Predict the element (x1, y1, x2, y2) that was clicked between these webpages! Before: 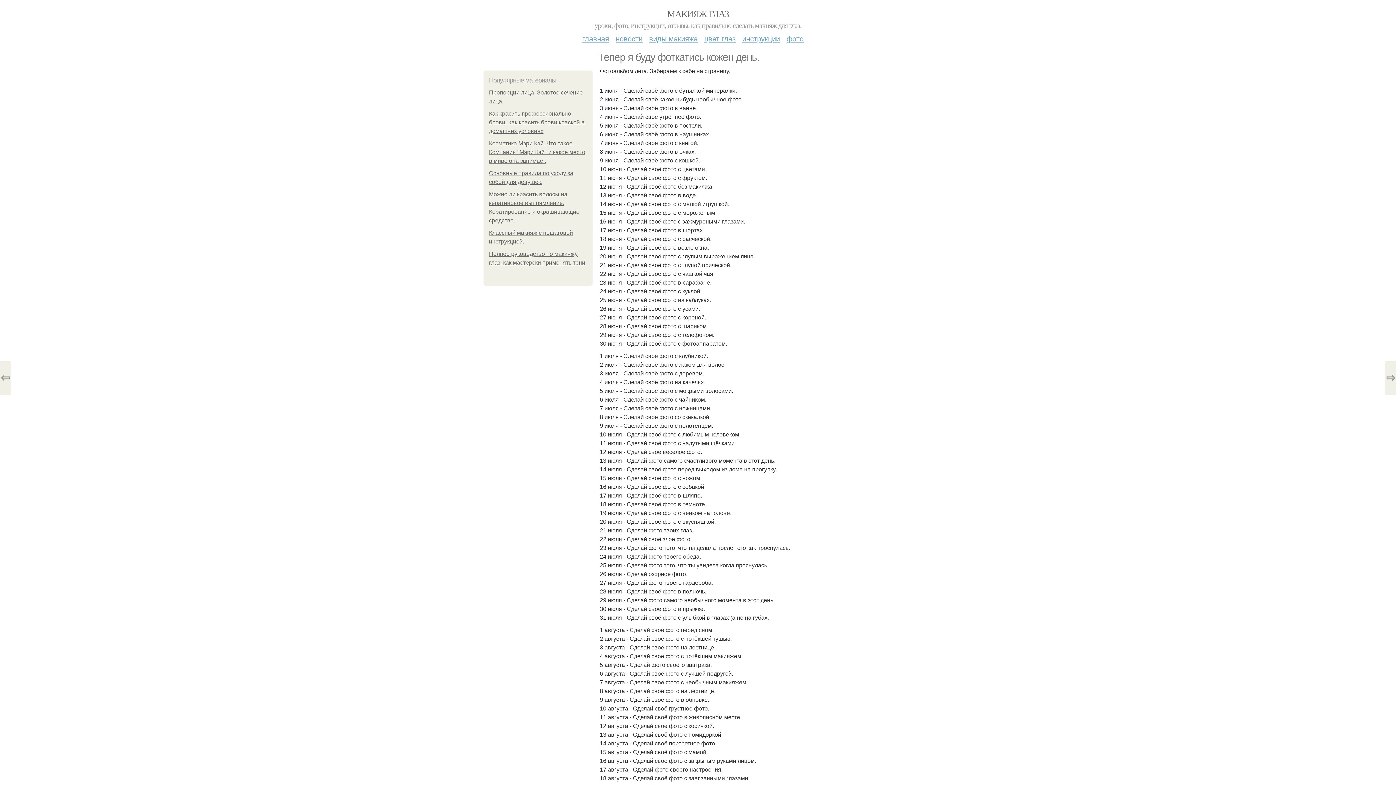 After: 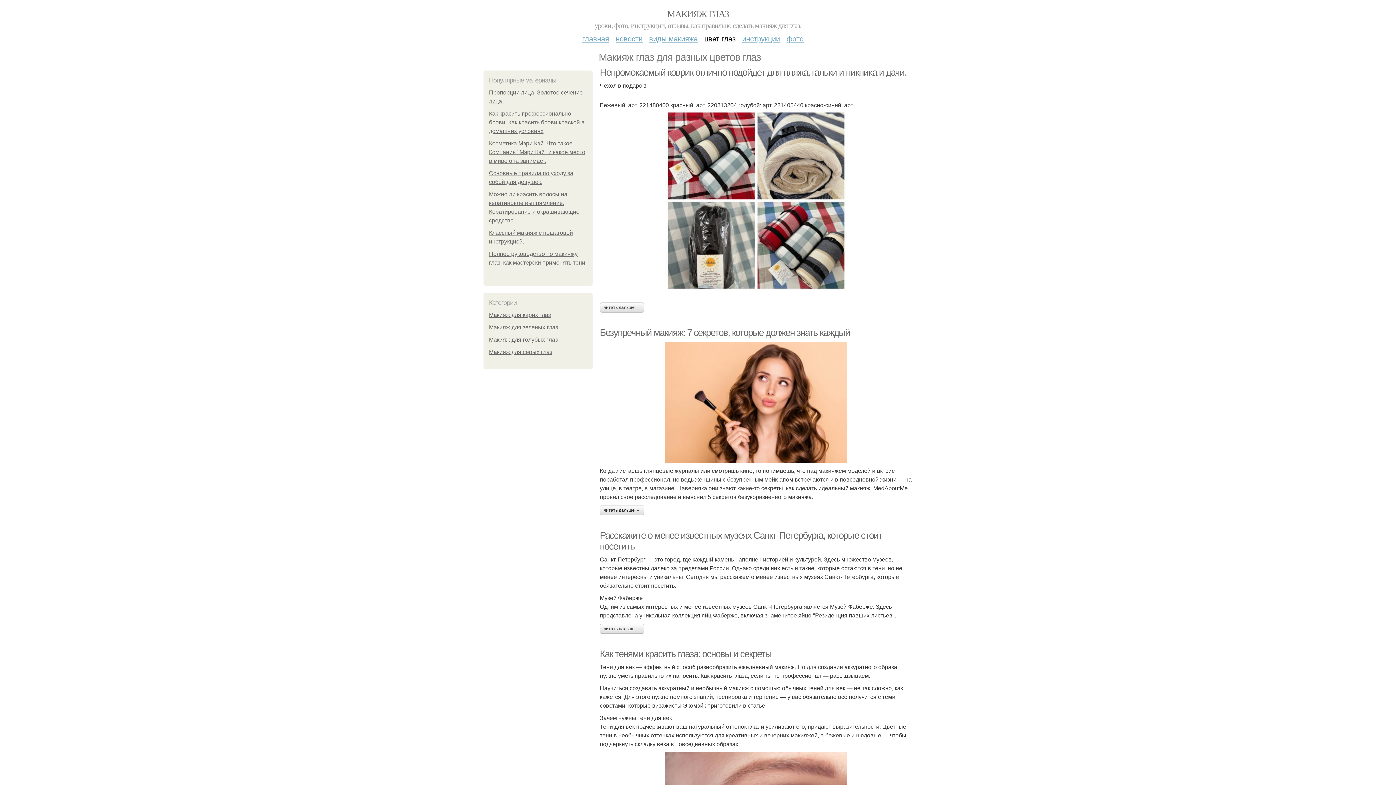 Action: bbox: (704, 29, 735, 42) label: цвет глаз